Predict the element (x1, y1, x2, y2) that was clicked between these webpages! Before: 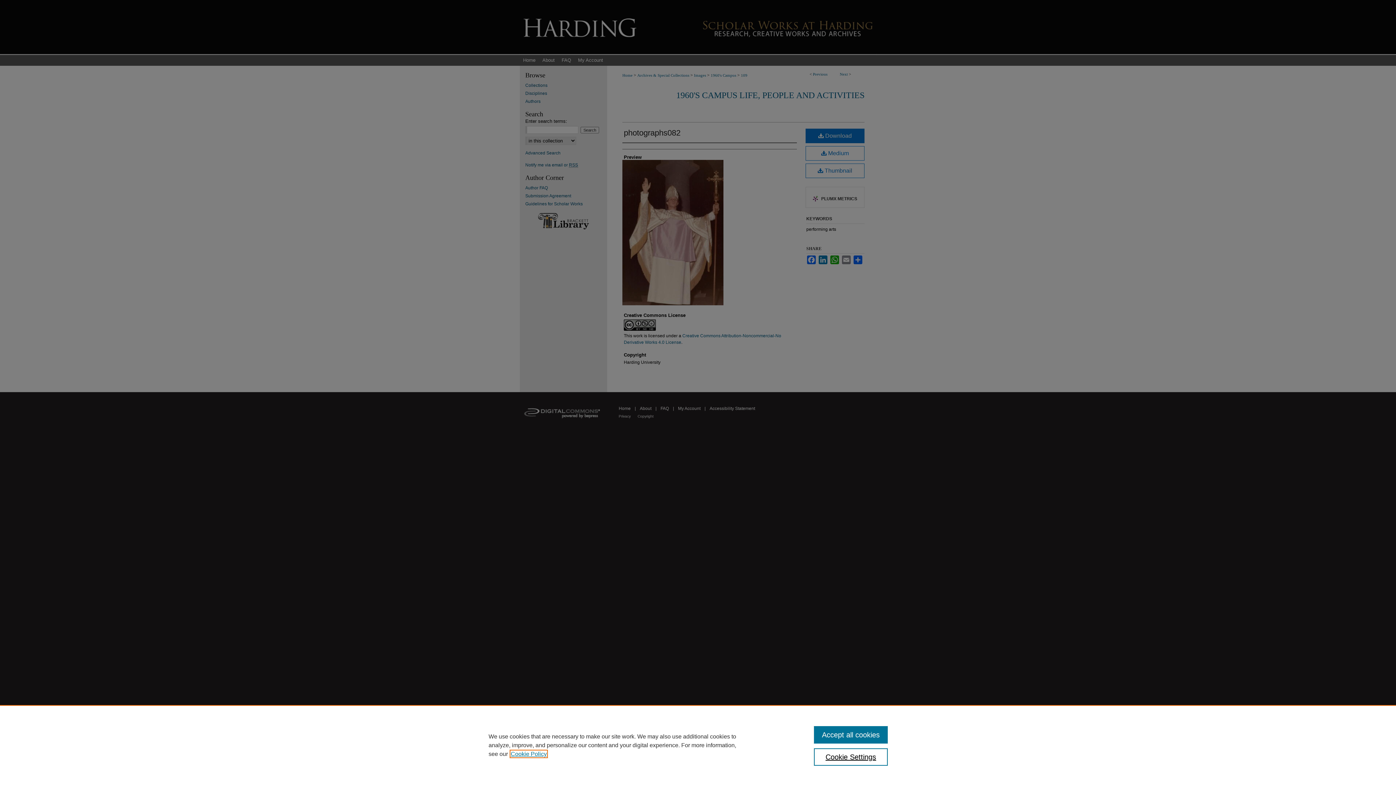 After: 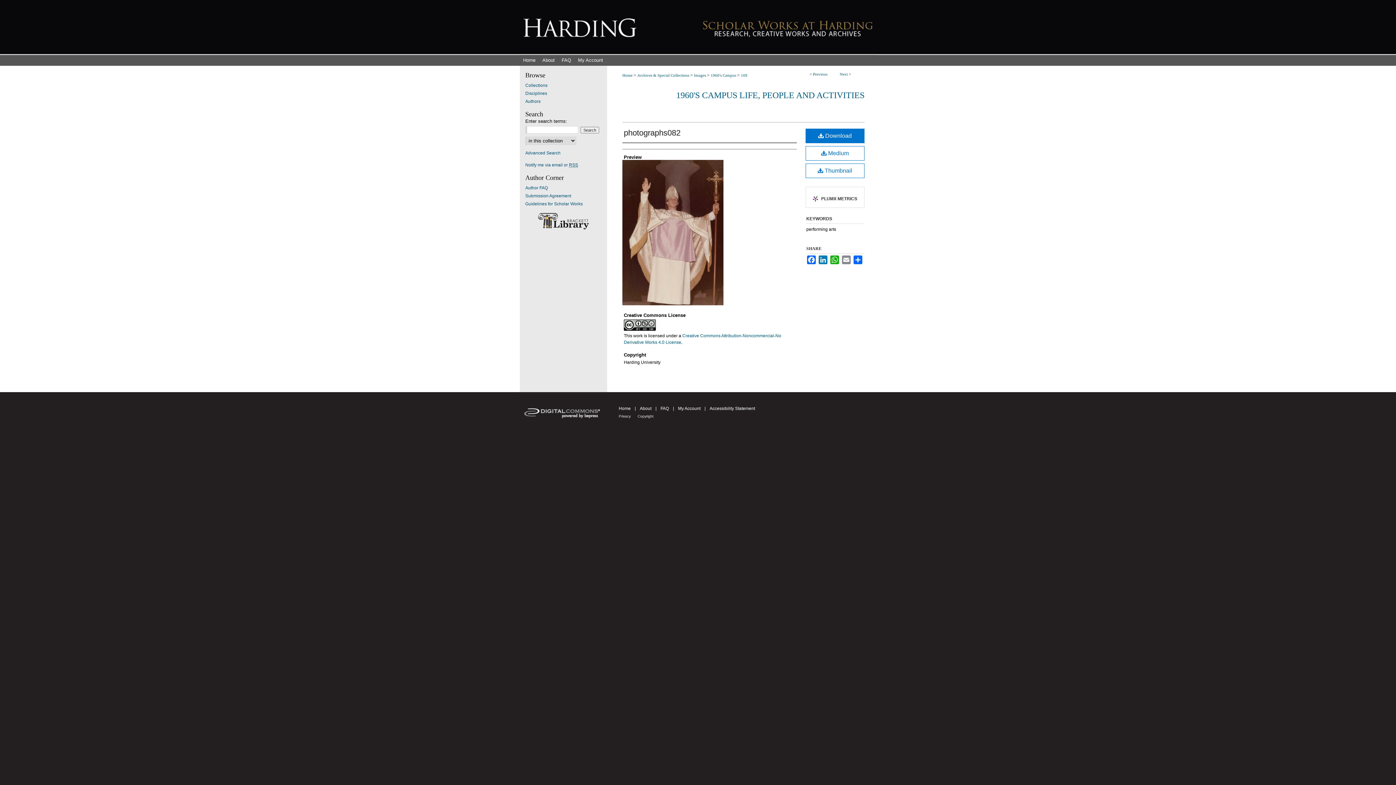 Action: bbox: (814, 726, 887, 744) label: Accept all cookies